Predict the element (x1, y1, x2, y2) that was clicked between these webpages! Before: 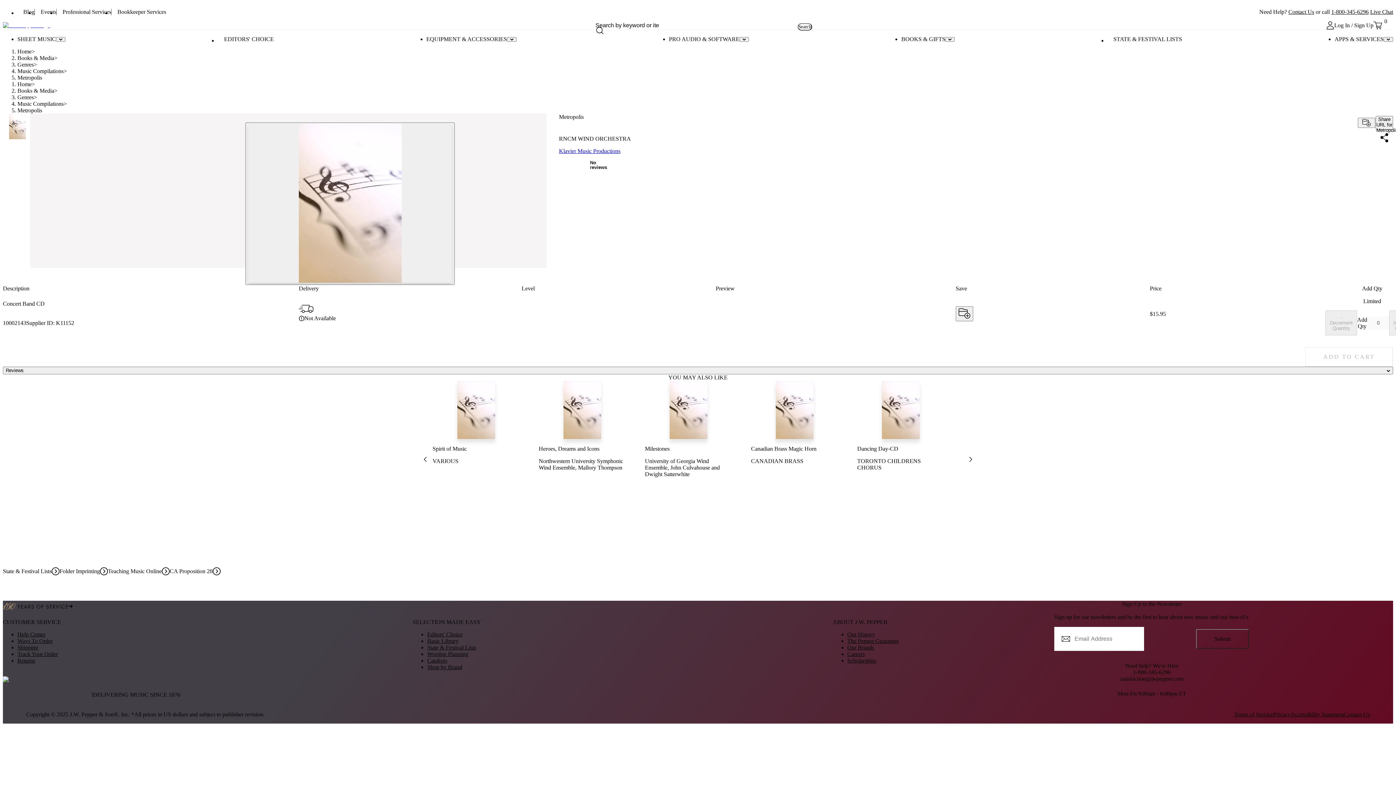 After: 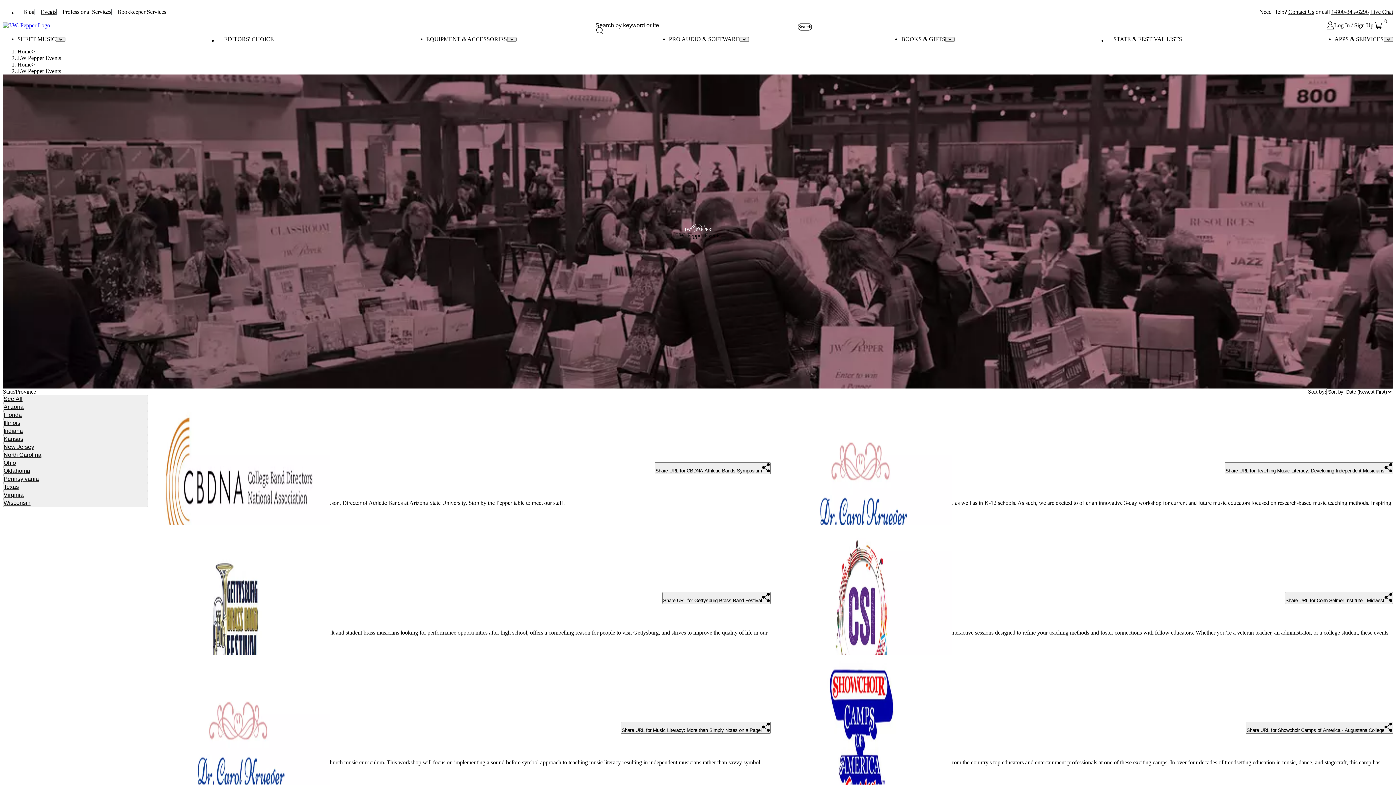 Action: bbox: (34, 8, 56, 15) label: Events